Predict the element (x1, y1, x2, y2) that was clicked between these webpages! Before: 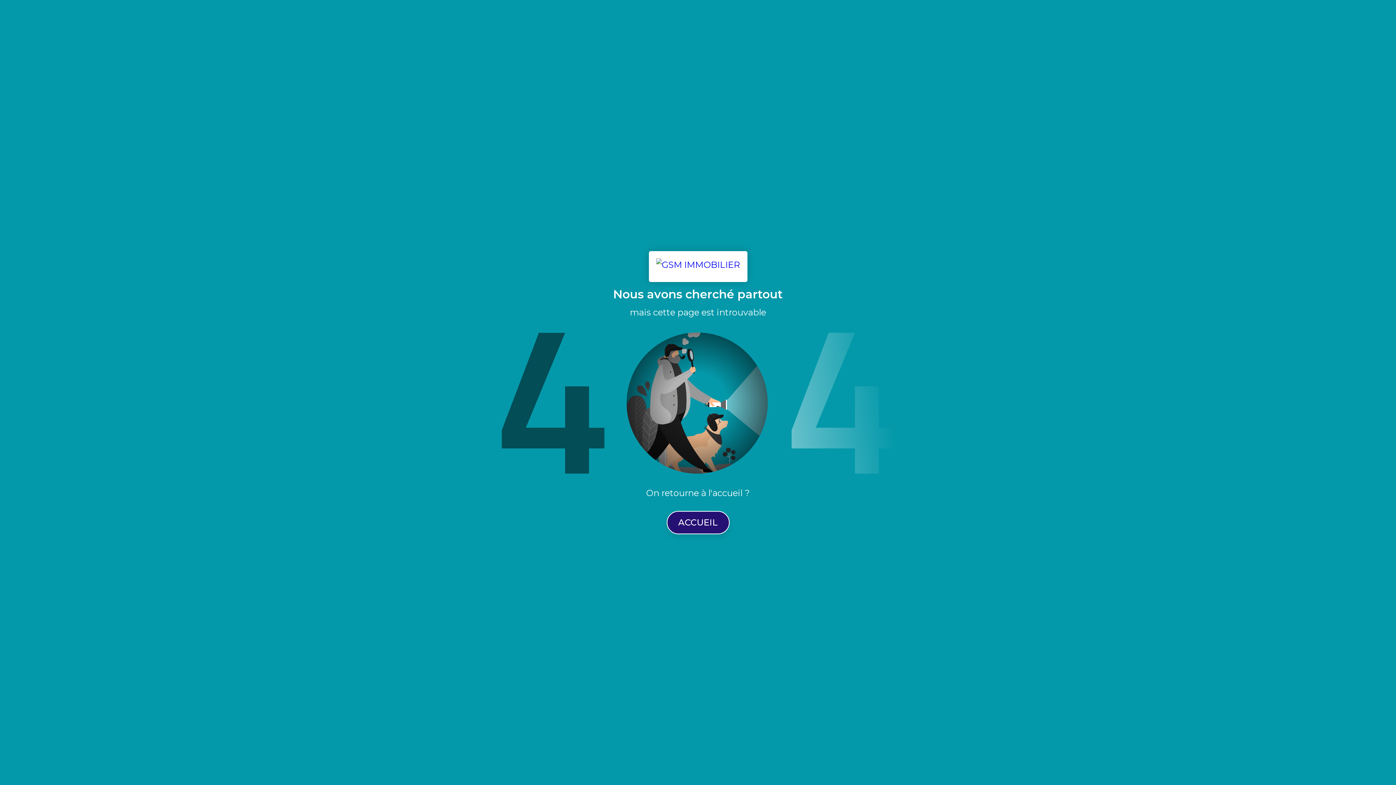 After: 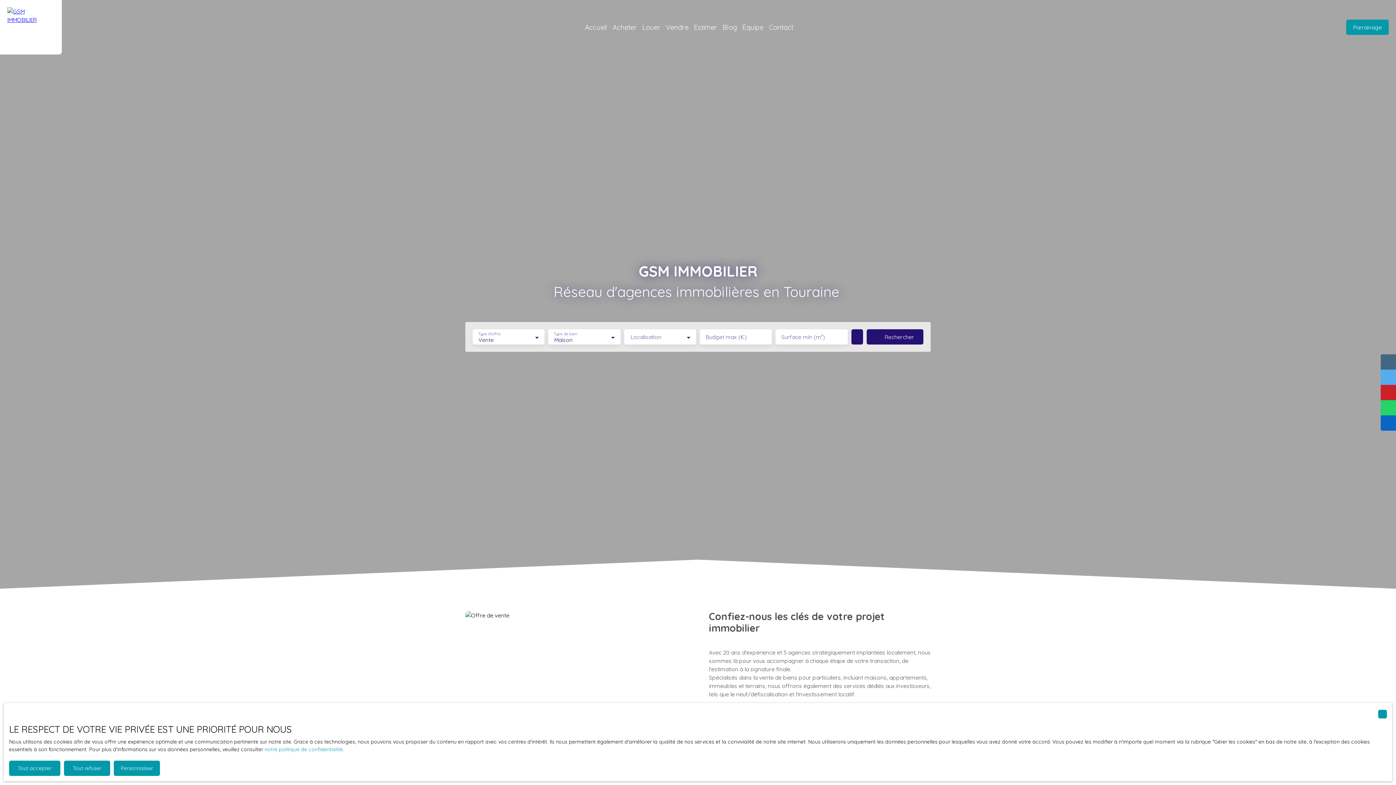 Action: bbox: (648, 251, 747, 282)